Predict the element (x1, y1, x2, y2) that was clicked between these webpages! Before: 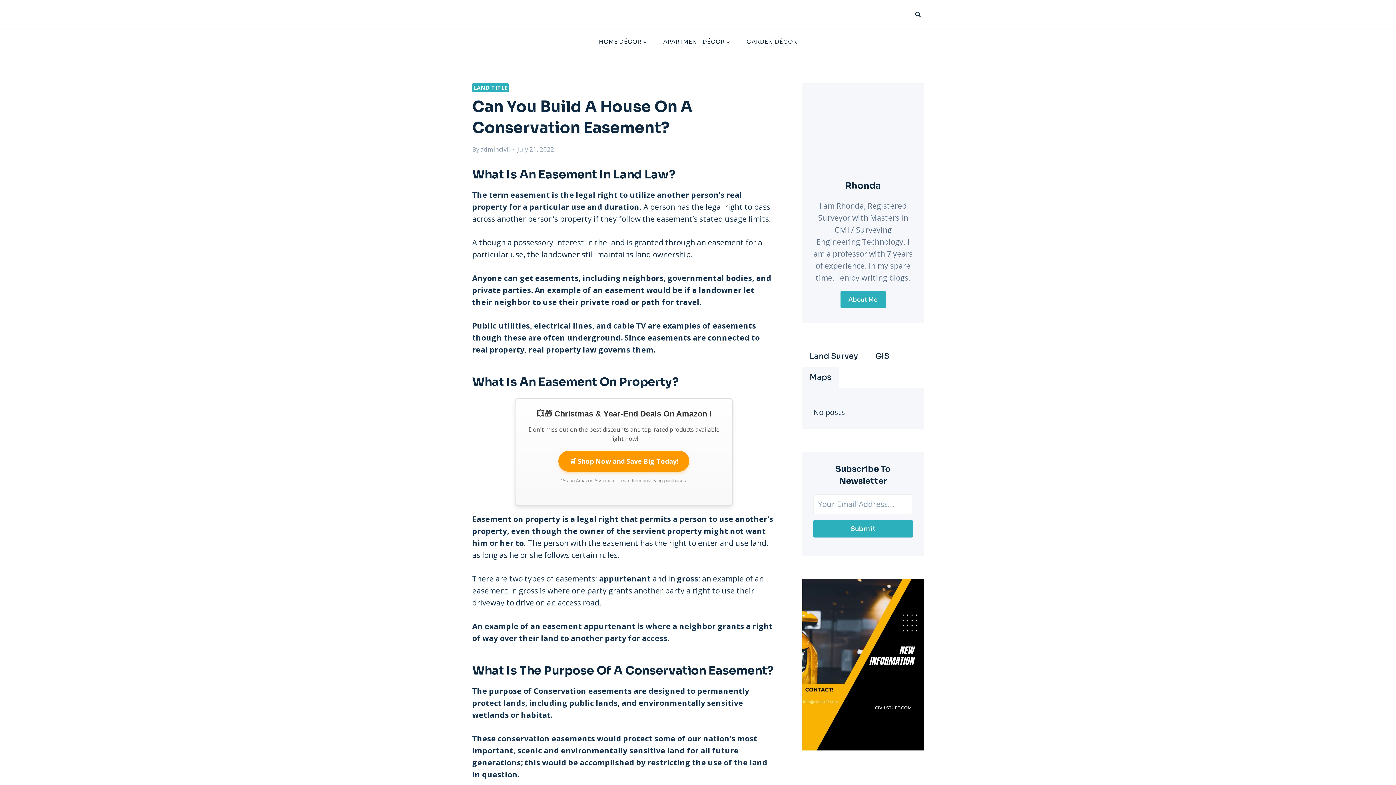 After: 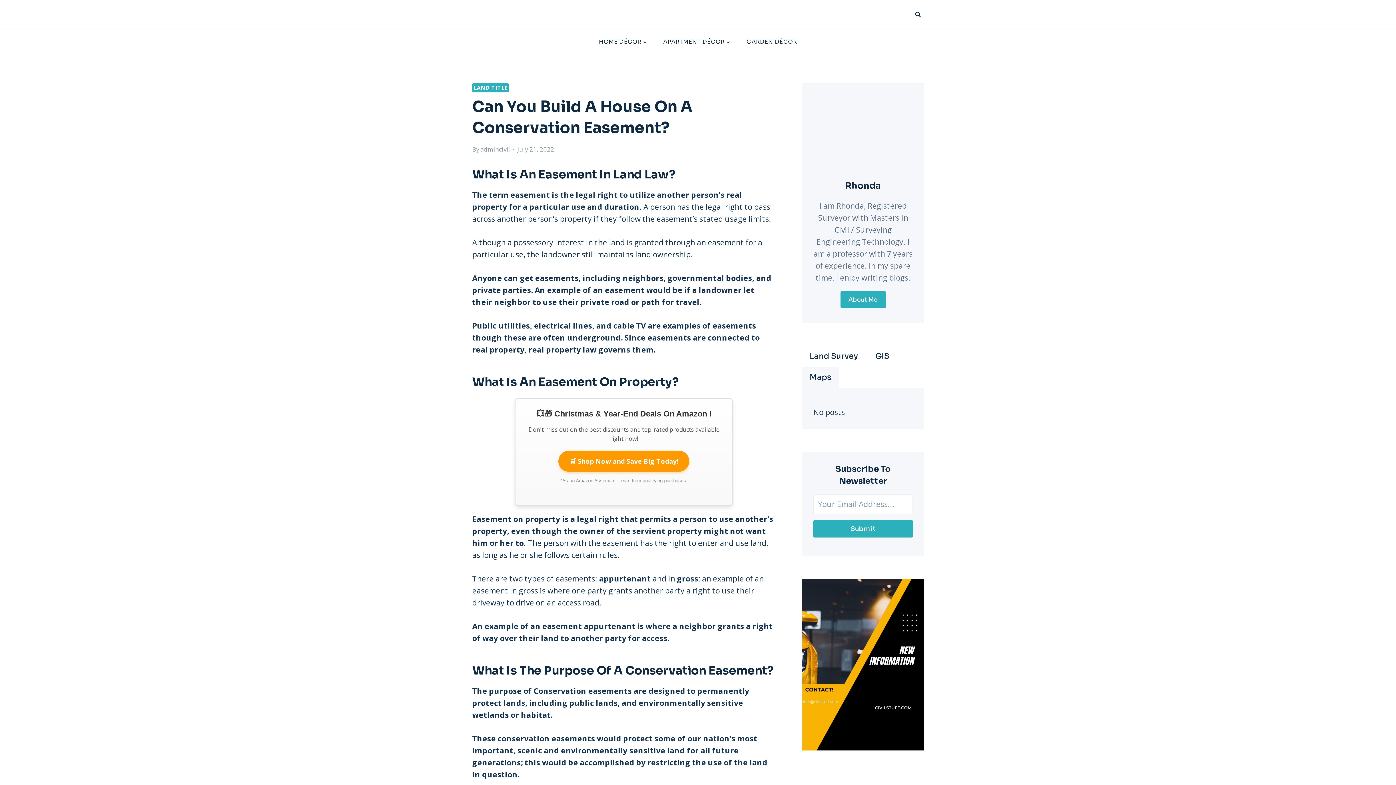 Action: bbox: (802, 366, 838, 388) label: Maps